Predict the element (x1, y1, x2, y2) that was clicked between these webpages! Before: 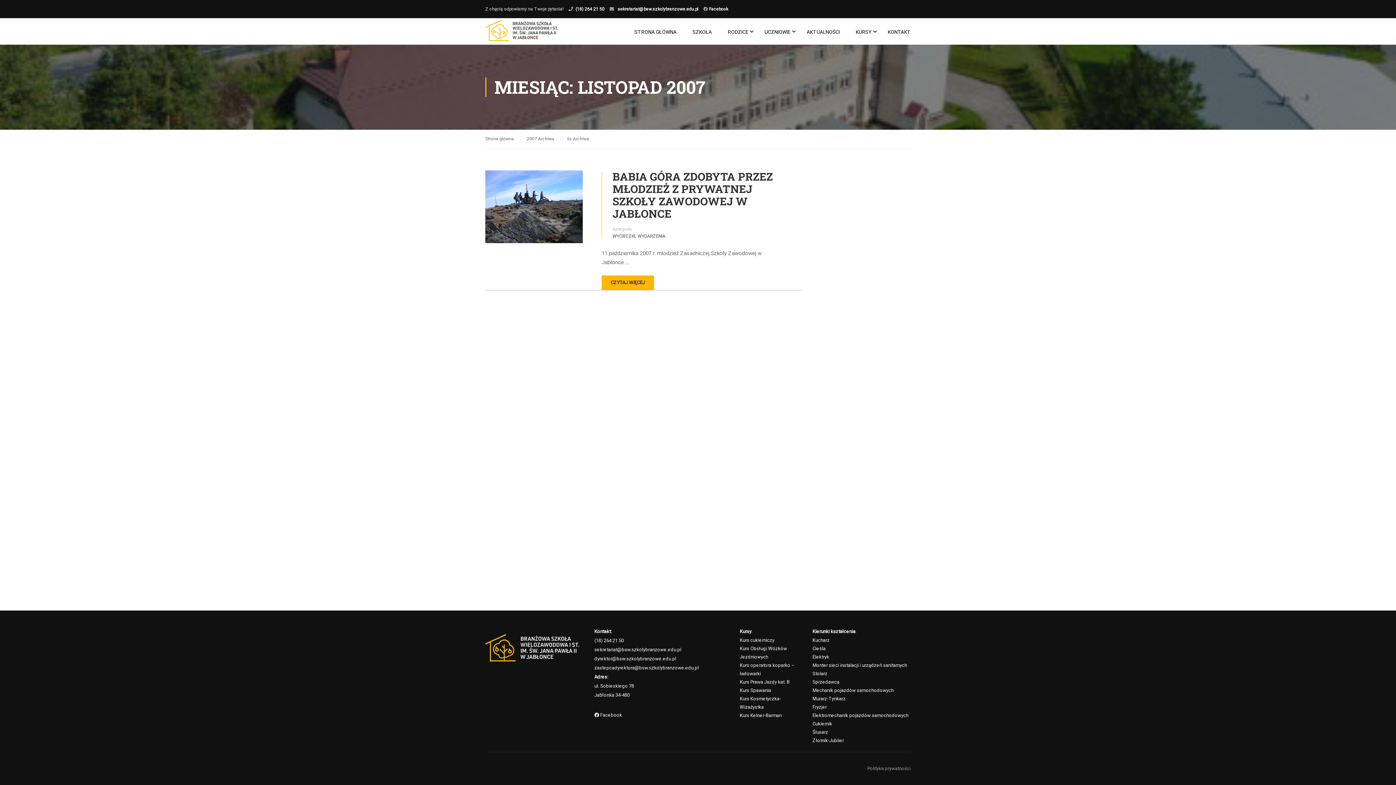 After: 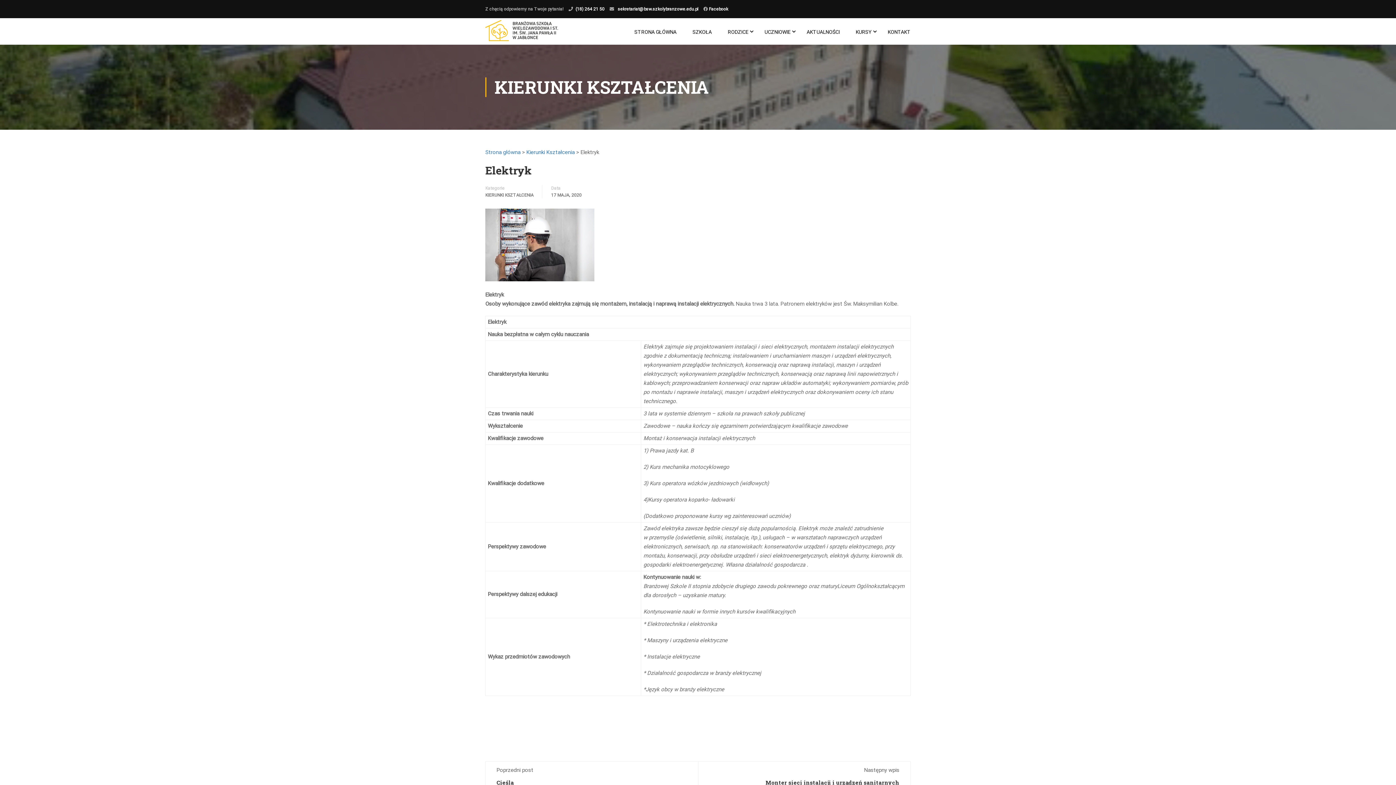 Action: bbox: (812, 654, 829, 660) label: Elektryk